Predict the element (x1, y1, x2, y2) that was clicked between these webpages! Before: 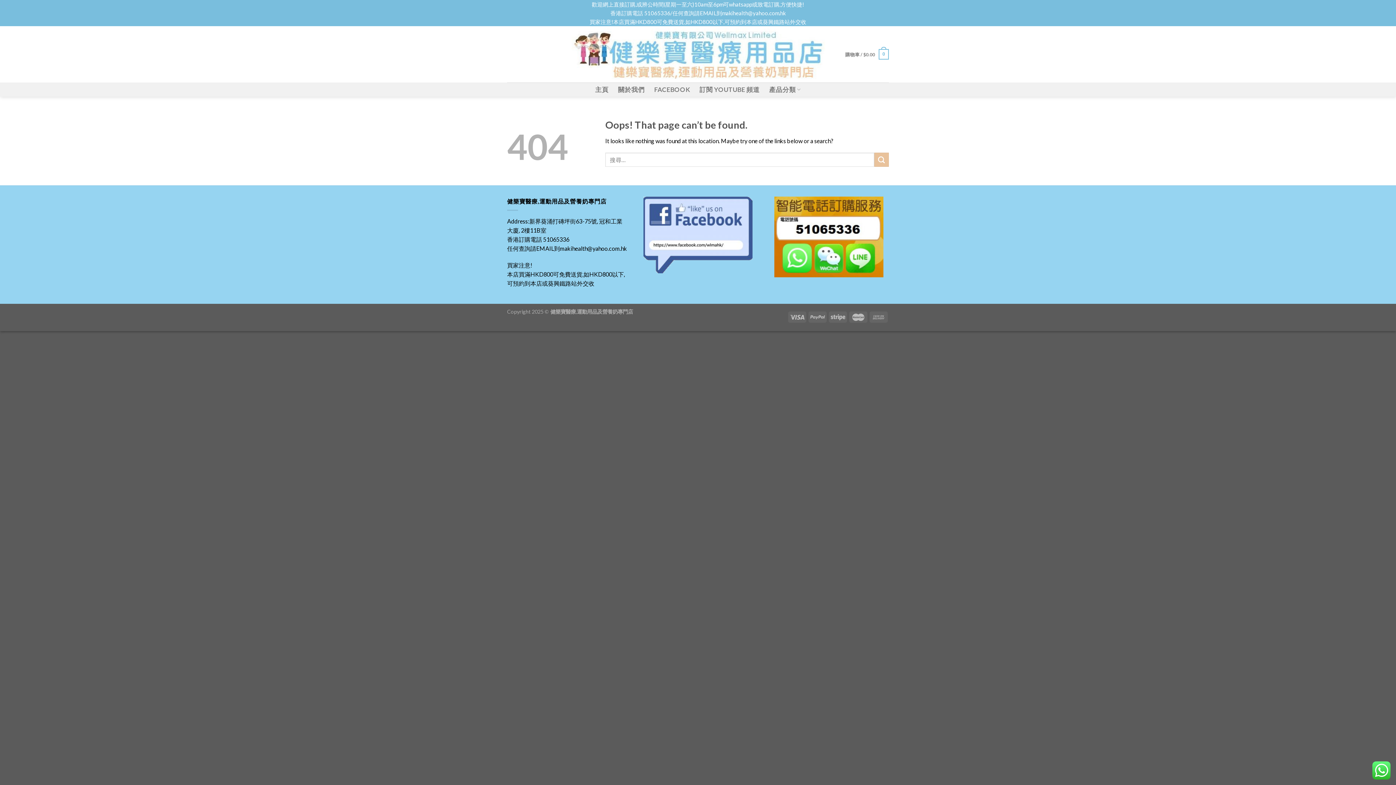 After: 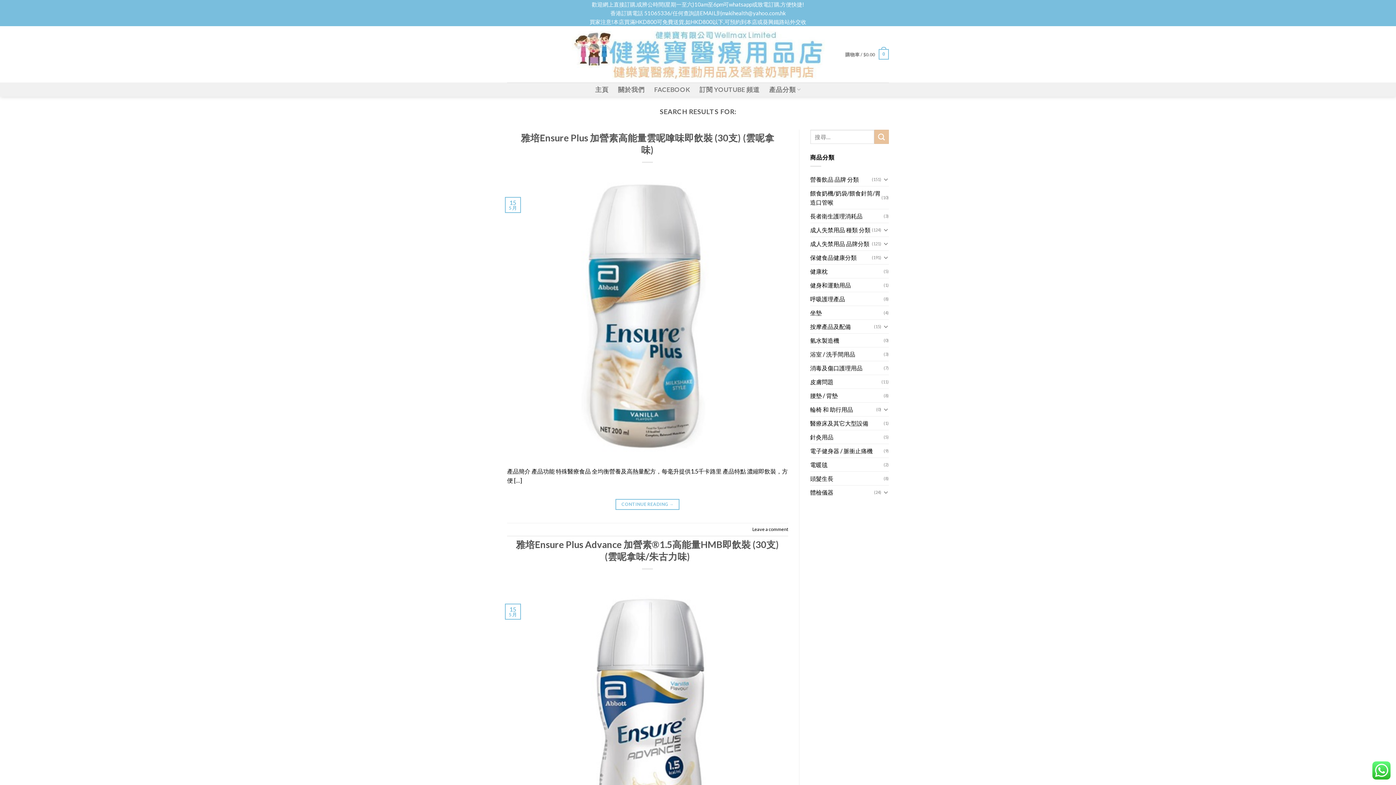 Action: label: Submit bbox: (874, 152, 889, 167)